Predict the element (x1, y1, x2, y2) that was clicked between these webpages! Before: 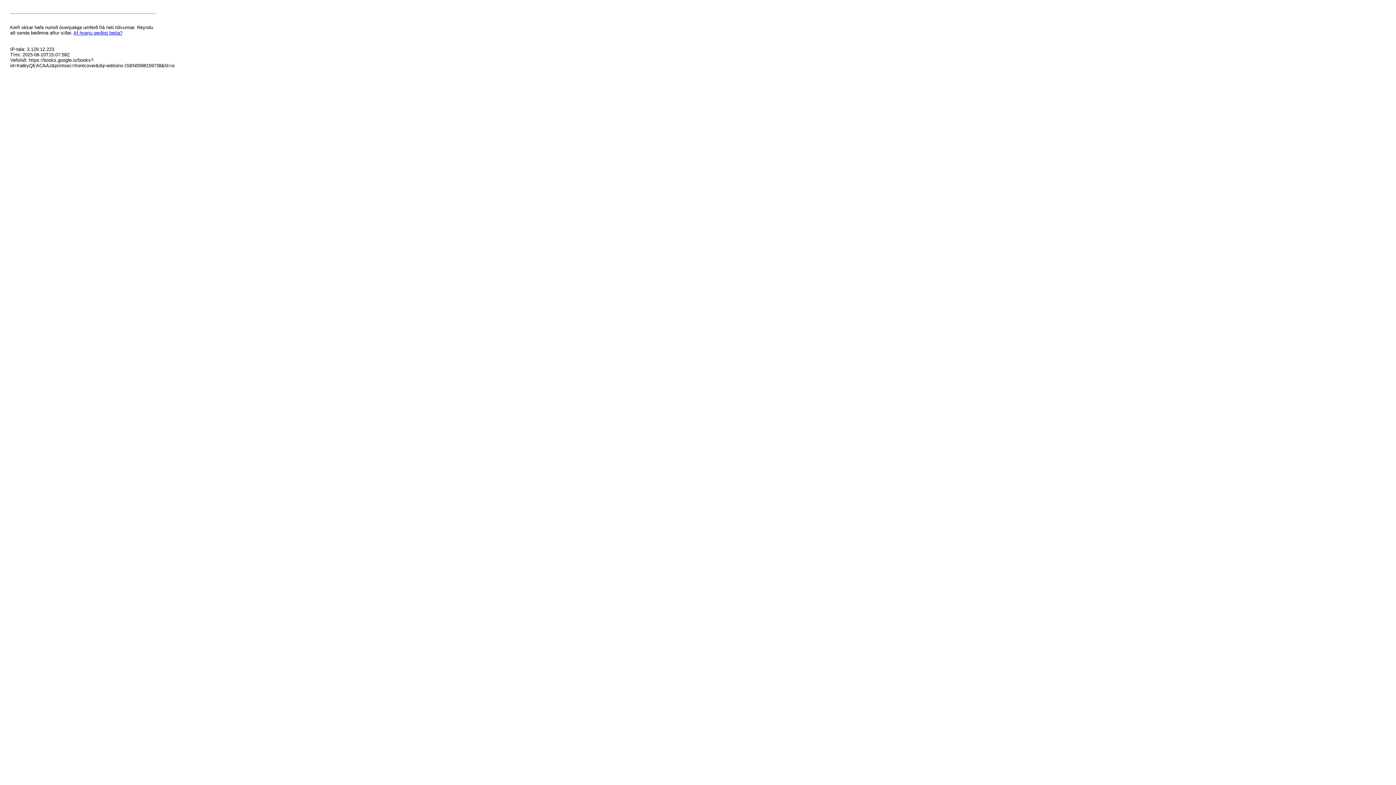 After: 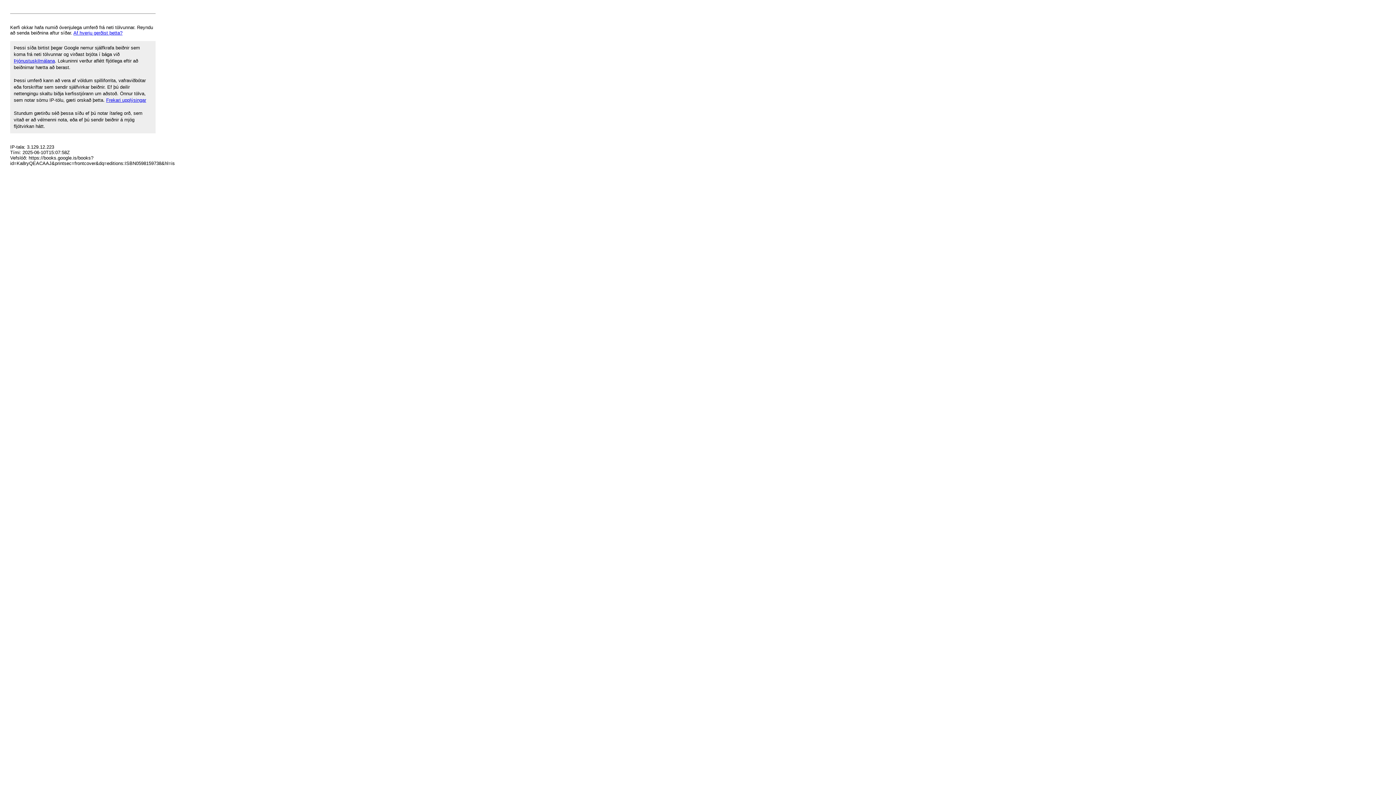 Action: label: Af hverju gerðist þetta? bbox: (73, 30, 122, 35)